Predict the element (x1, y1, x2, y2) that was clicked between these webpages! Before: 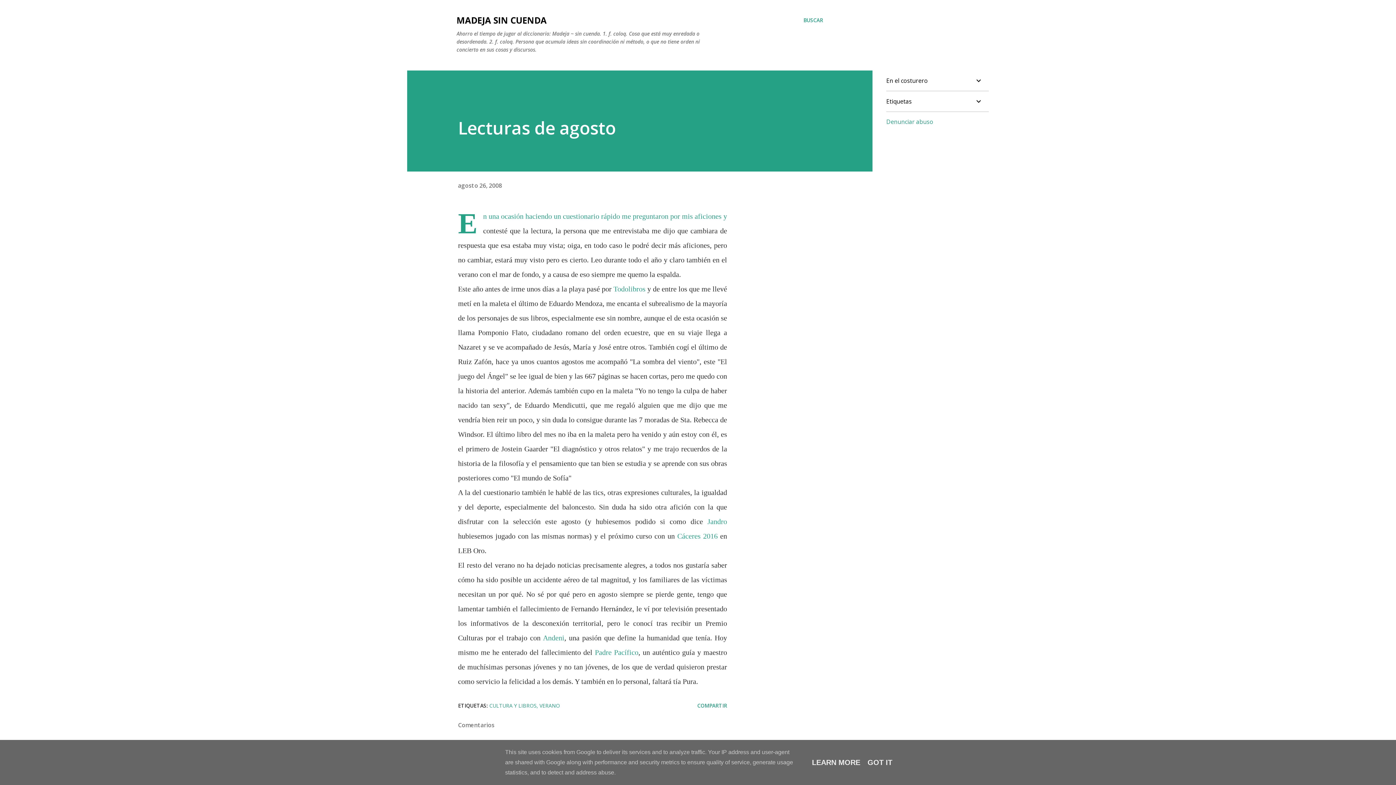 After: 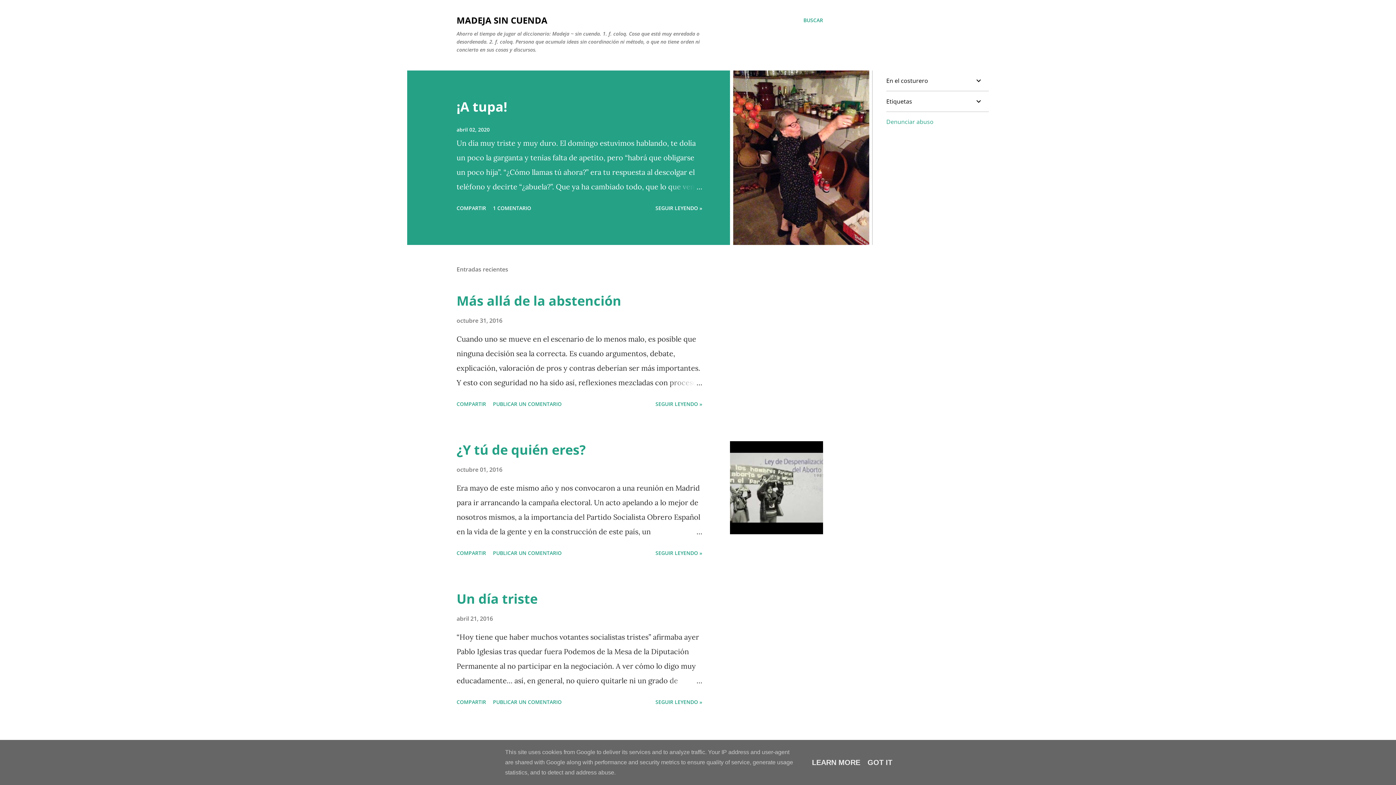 Action: bbox: (456, 14, 546, 26) label: MADEJA SIN CUENDA